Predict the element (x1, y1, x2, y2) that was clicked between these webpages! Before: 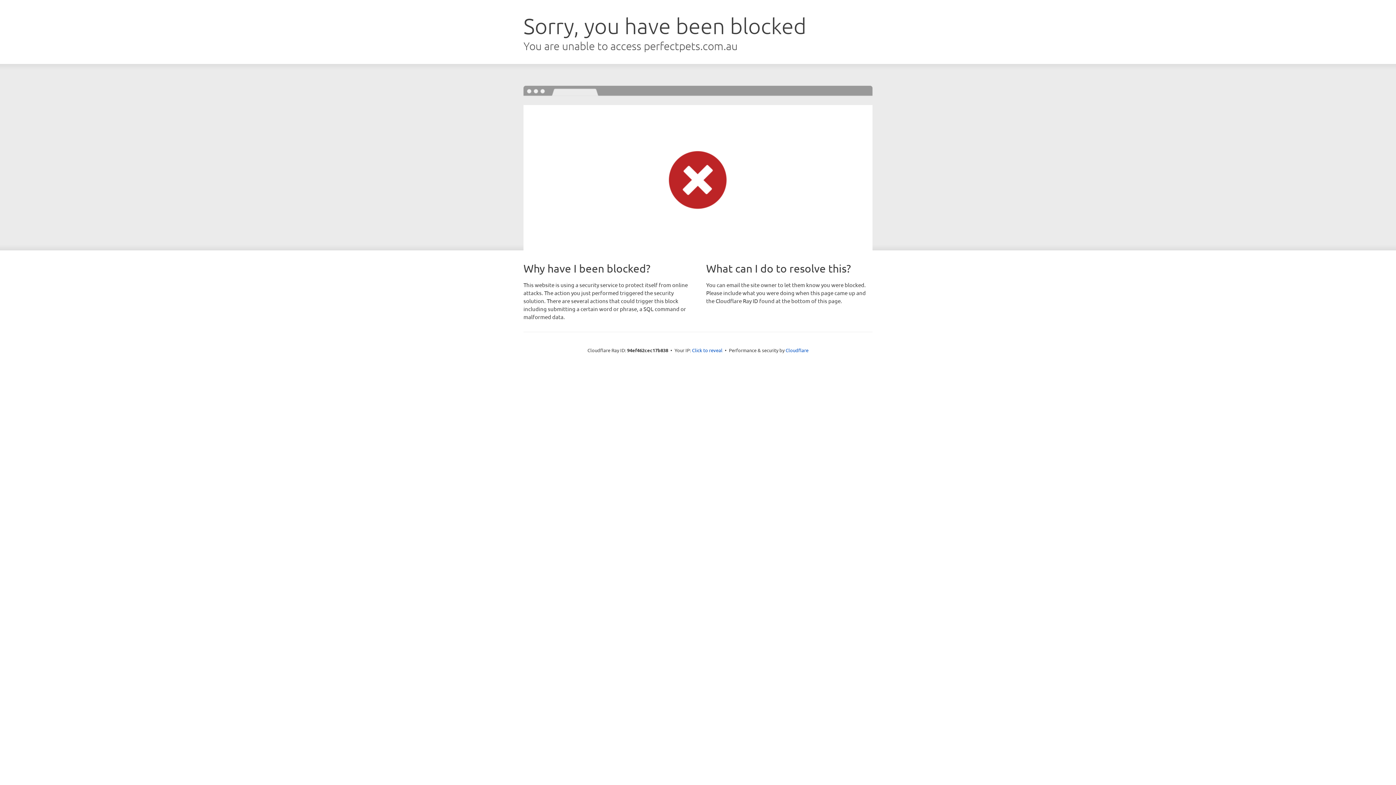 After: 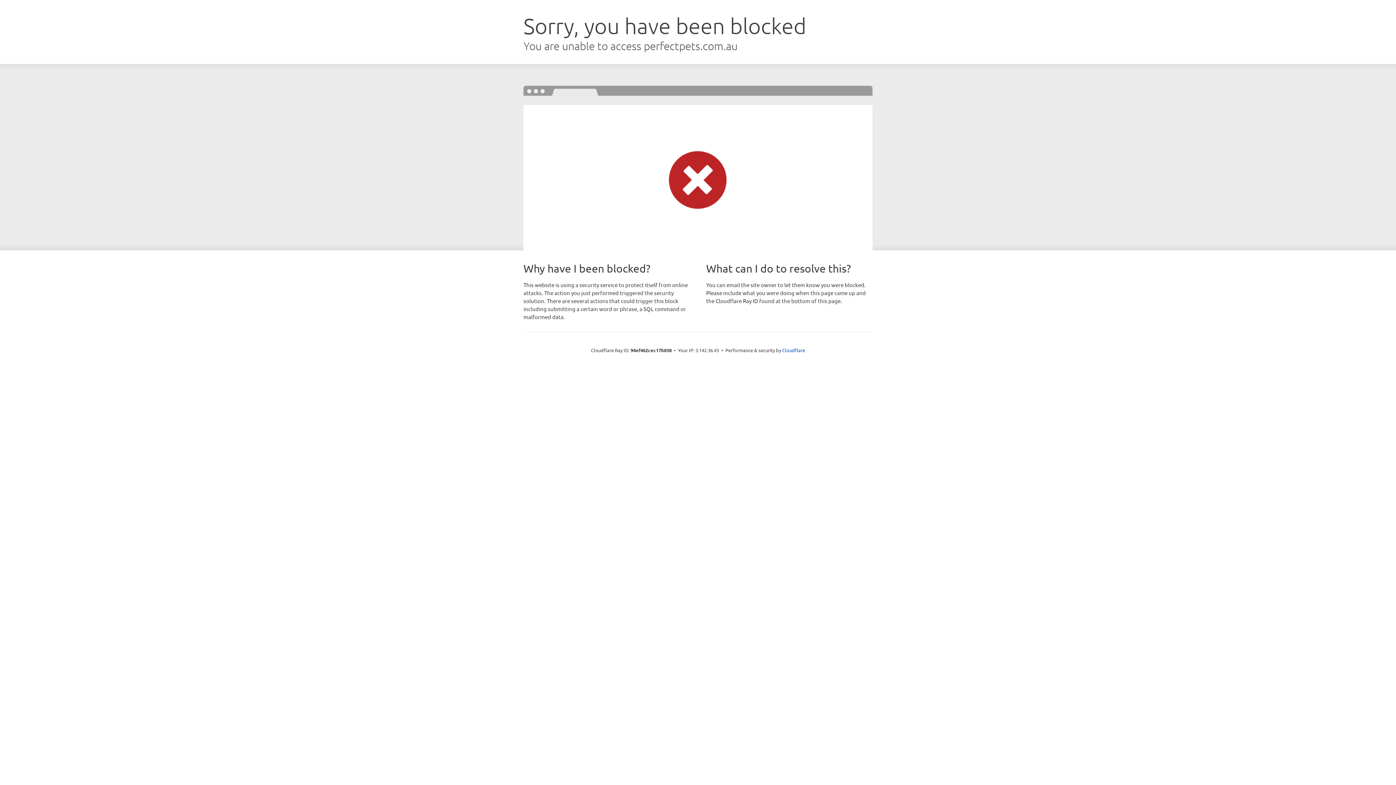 Action: bbox: (692, 346, 722, 353) label: Click to reveal